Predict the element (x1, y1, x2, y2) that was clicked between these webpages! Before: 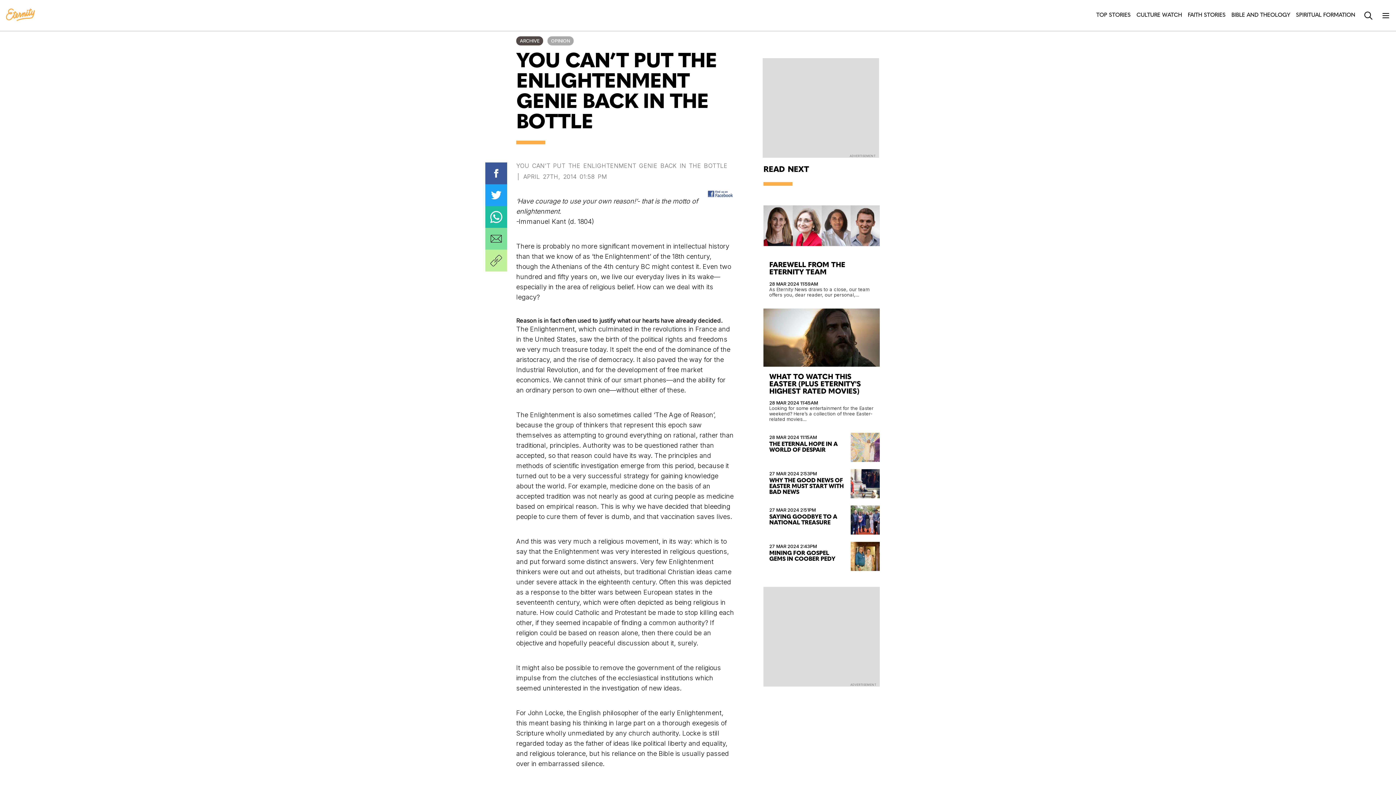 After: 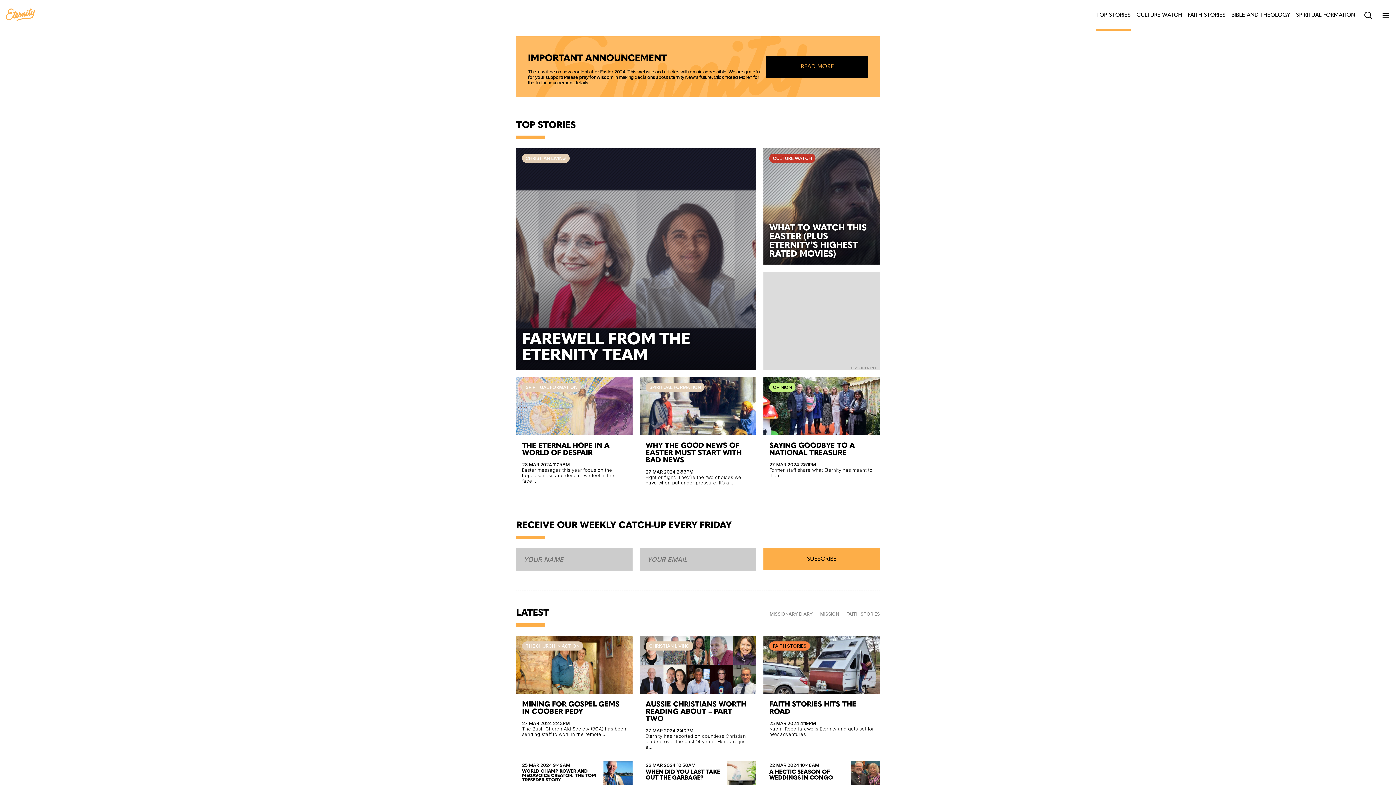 Action: label: TOP STORIES bbox: (1096, 0, 1130, 30)